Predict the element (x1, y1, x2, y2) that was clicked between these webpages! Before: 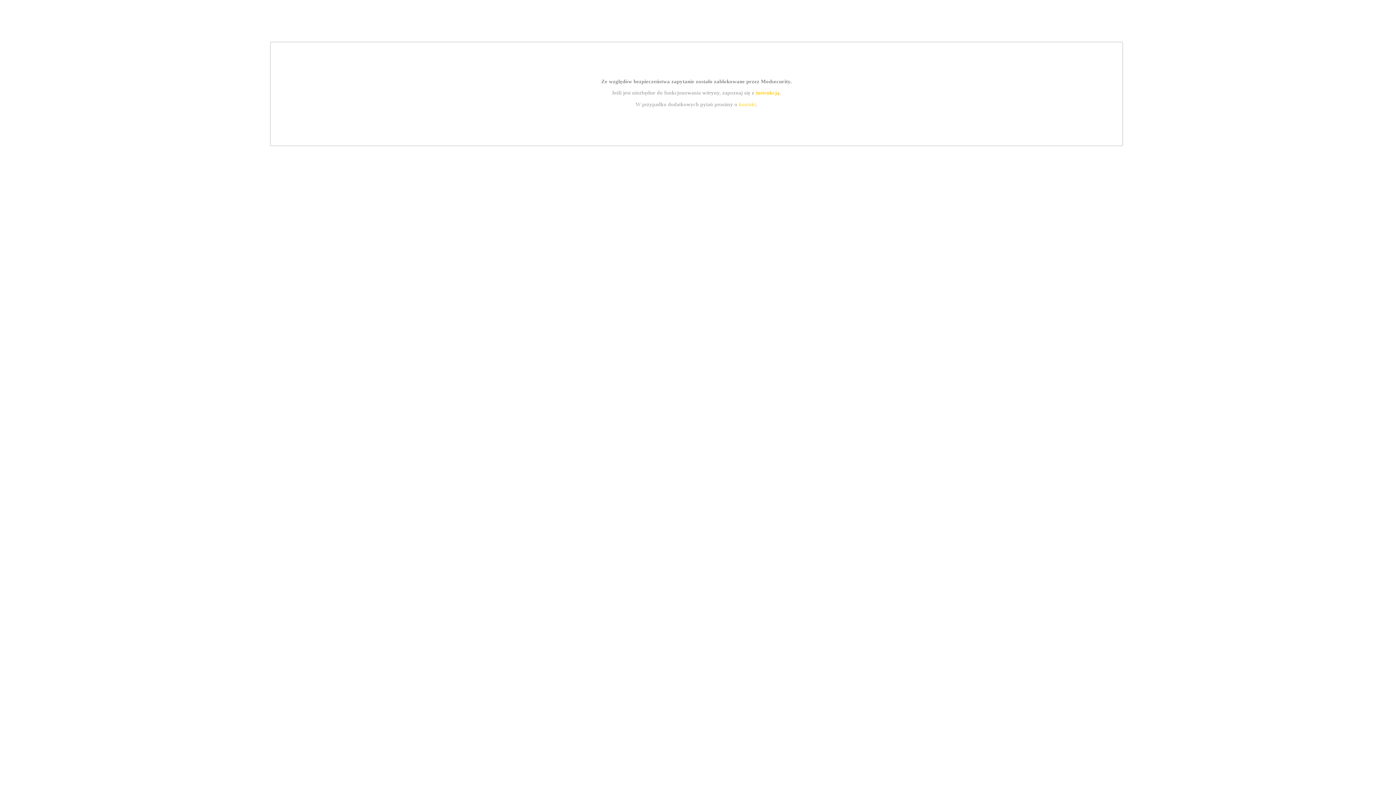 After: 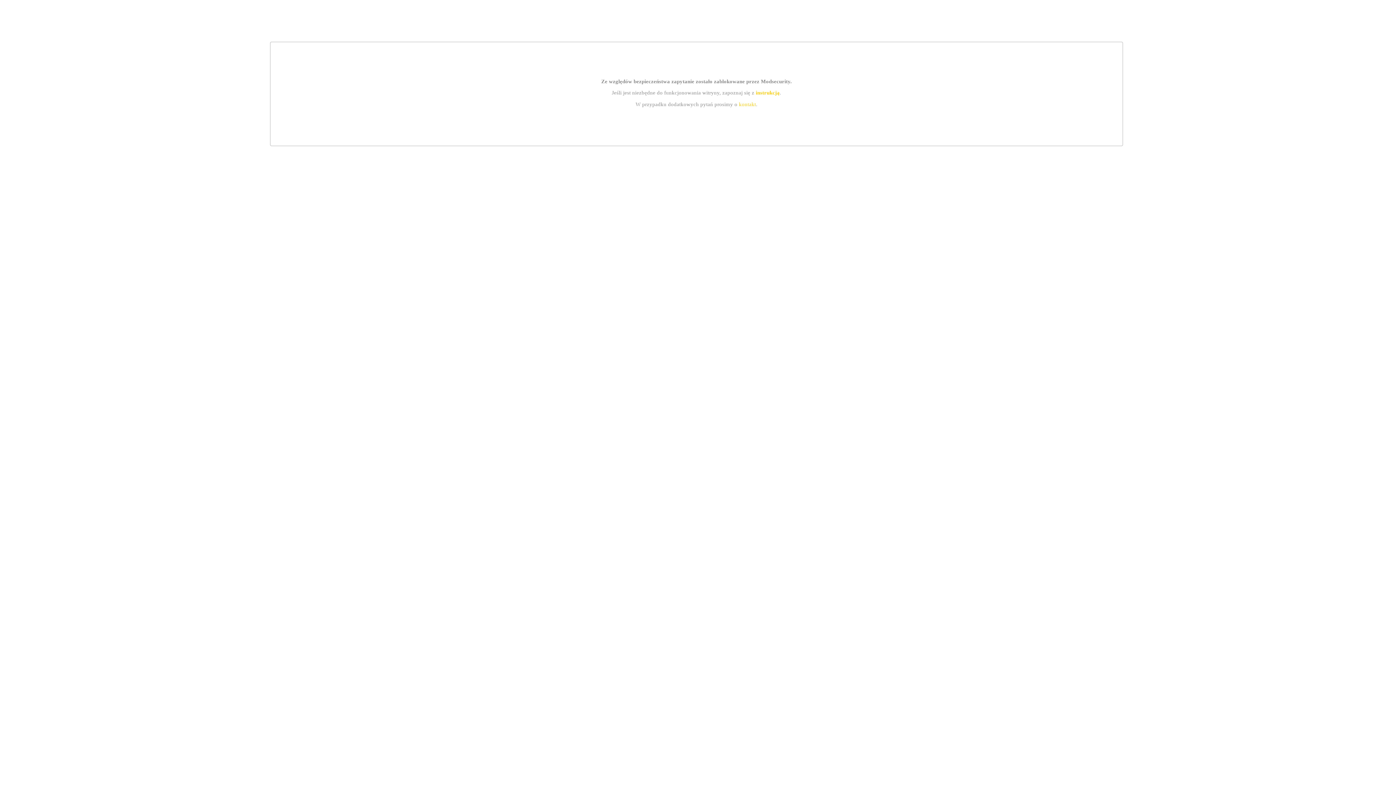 Action: label: instrukcją bbox: (755, 89, 779, 95)